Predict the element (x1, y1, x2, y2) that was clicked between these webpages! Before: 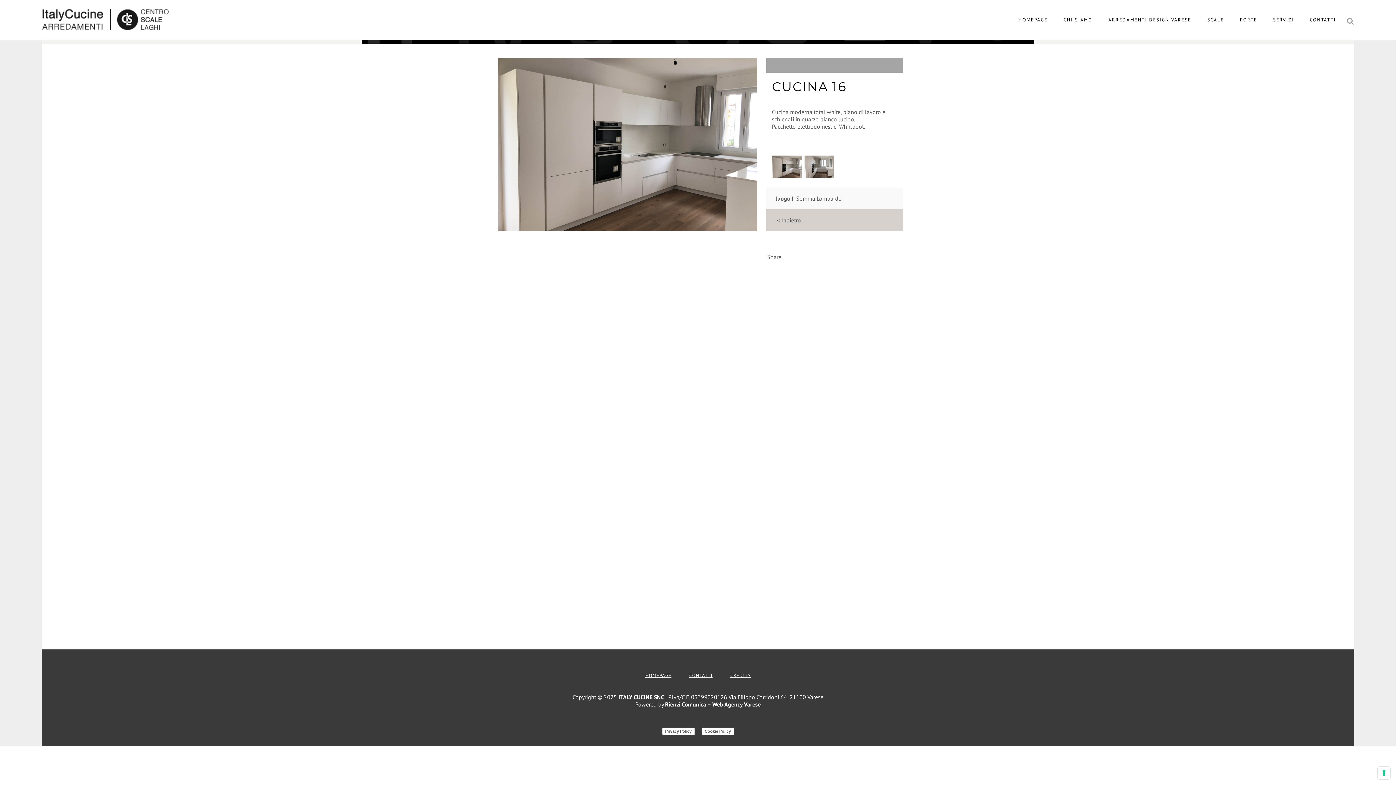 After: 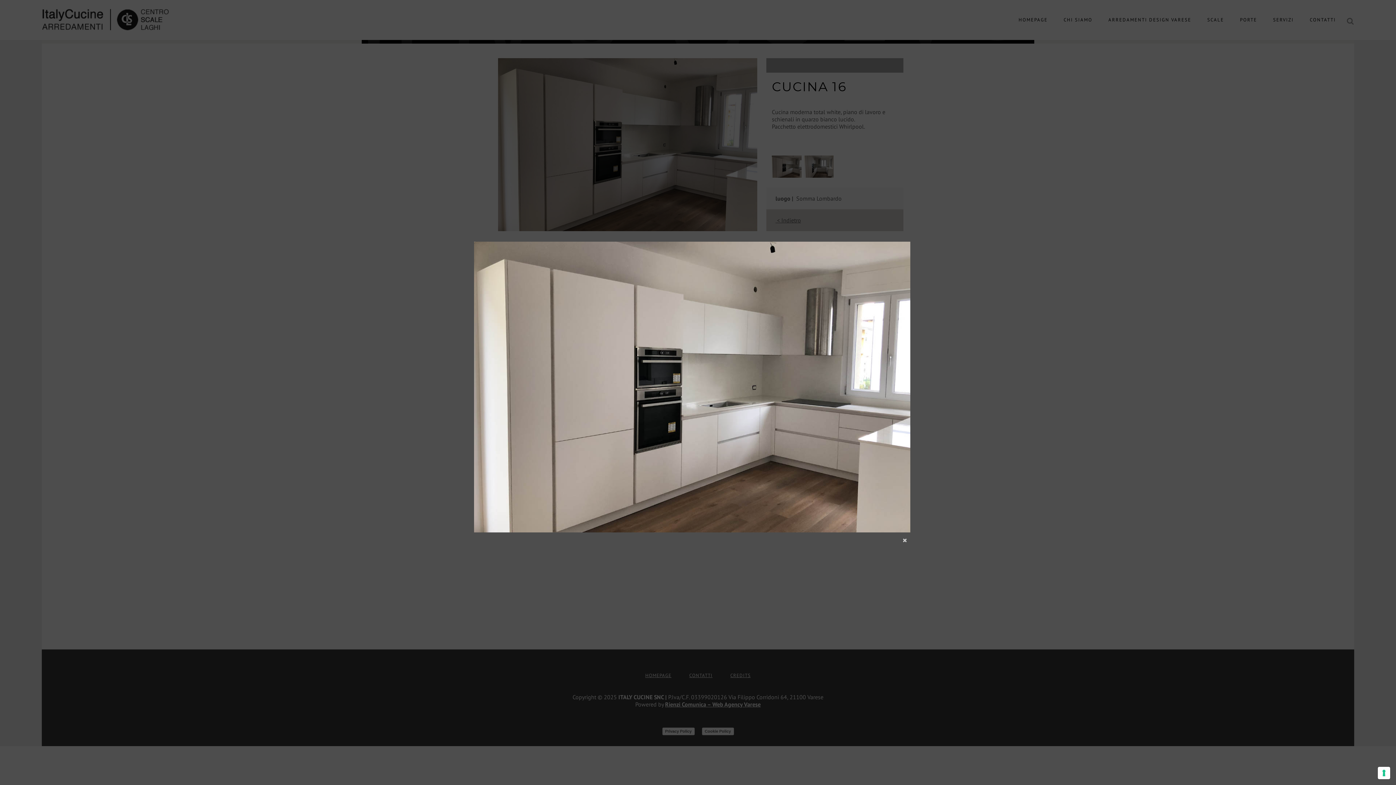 Action: bbox: (498, 231, 757, 239)